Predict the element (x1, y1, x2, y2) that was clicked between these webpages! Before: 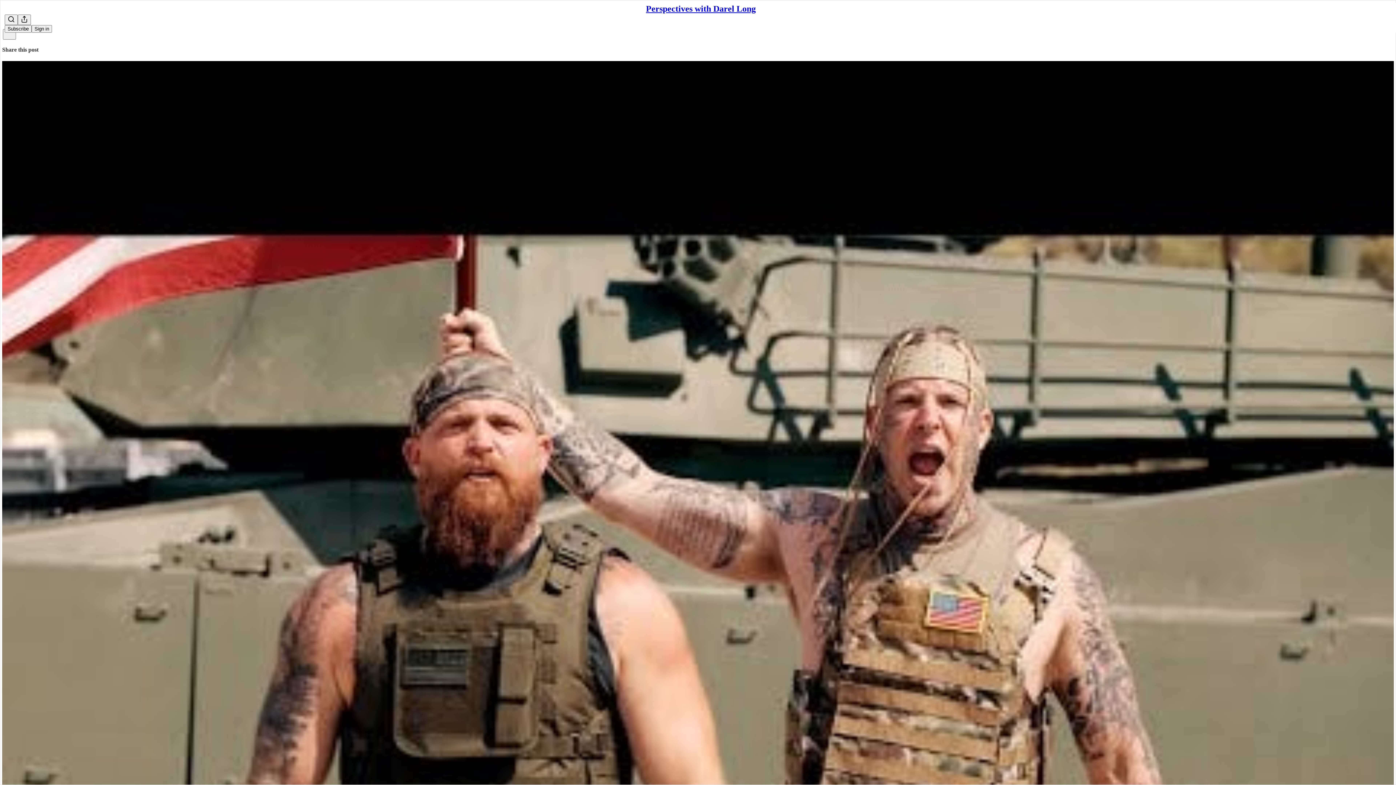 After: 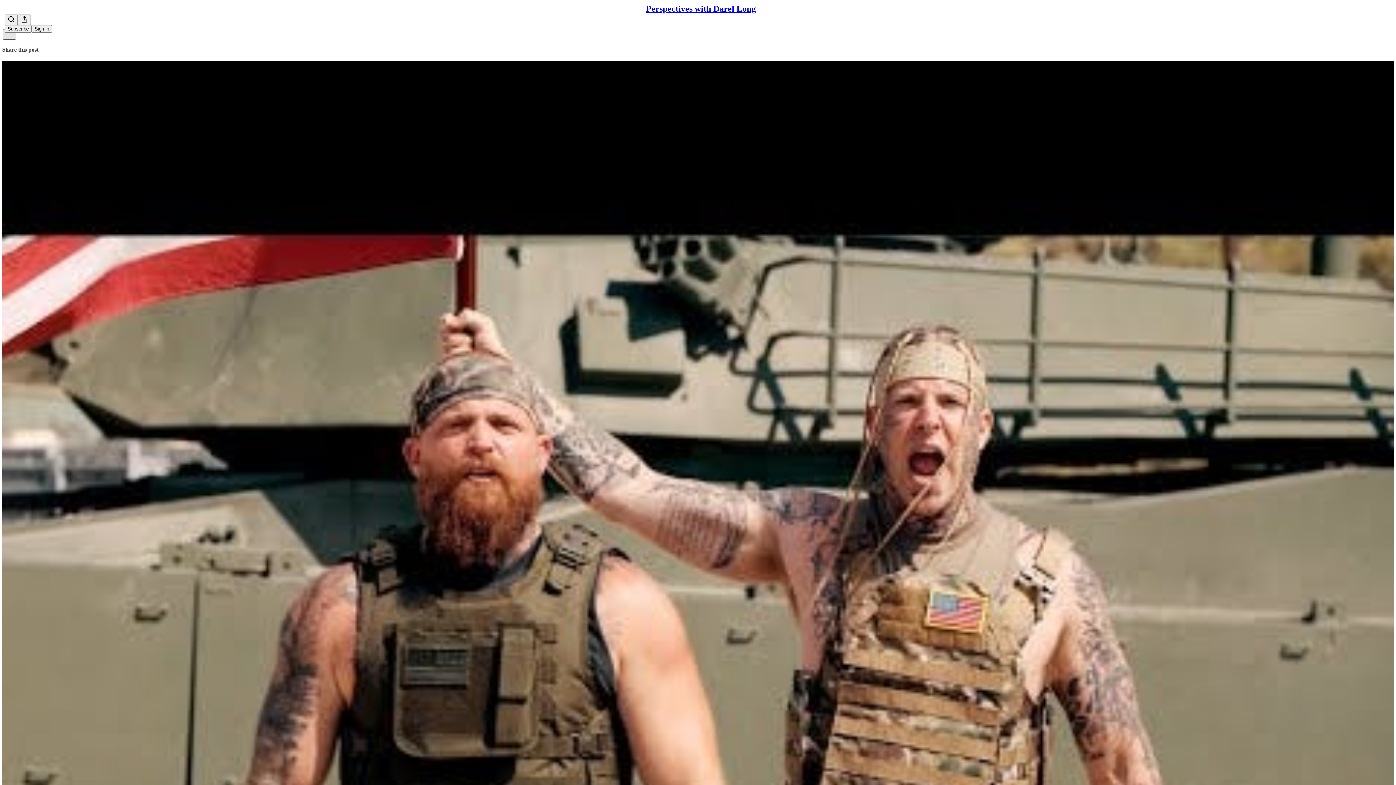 Action: bbox: (2, 29, 16, 39) label: X